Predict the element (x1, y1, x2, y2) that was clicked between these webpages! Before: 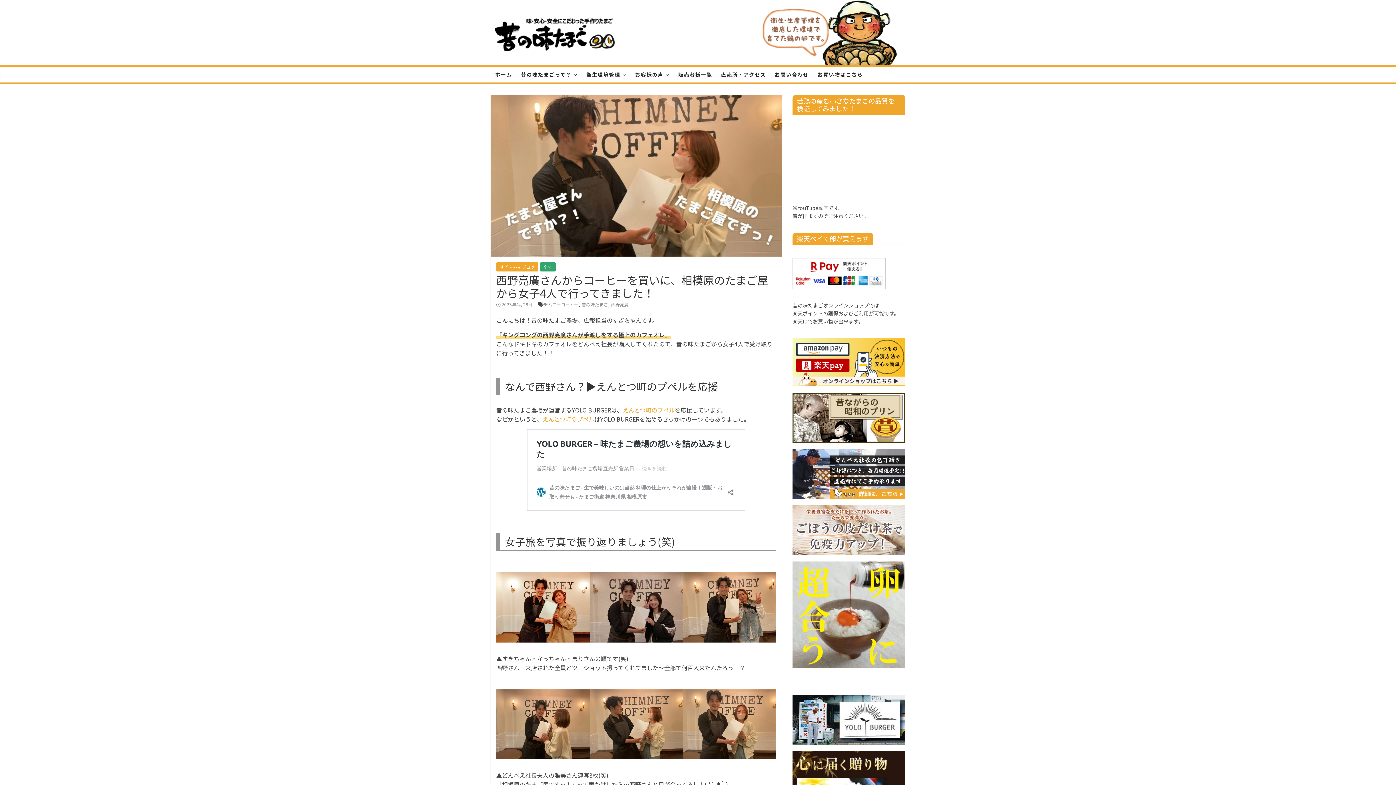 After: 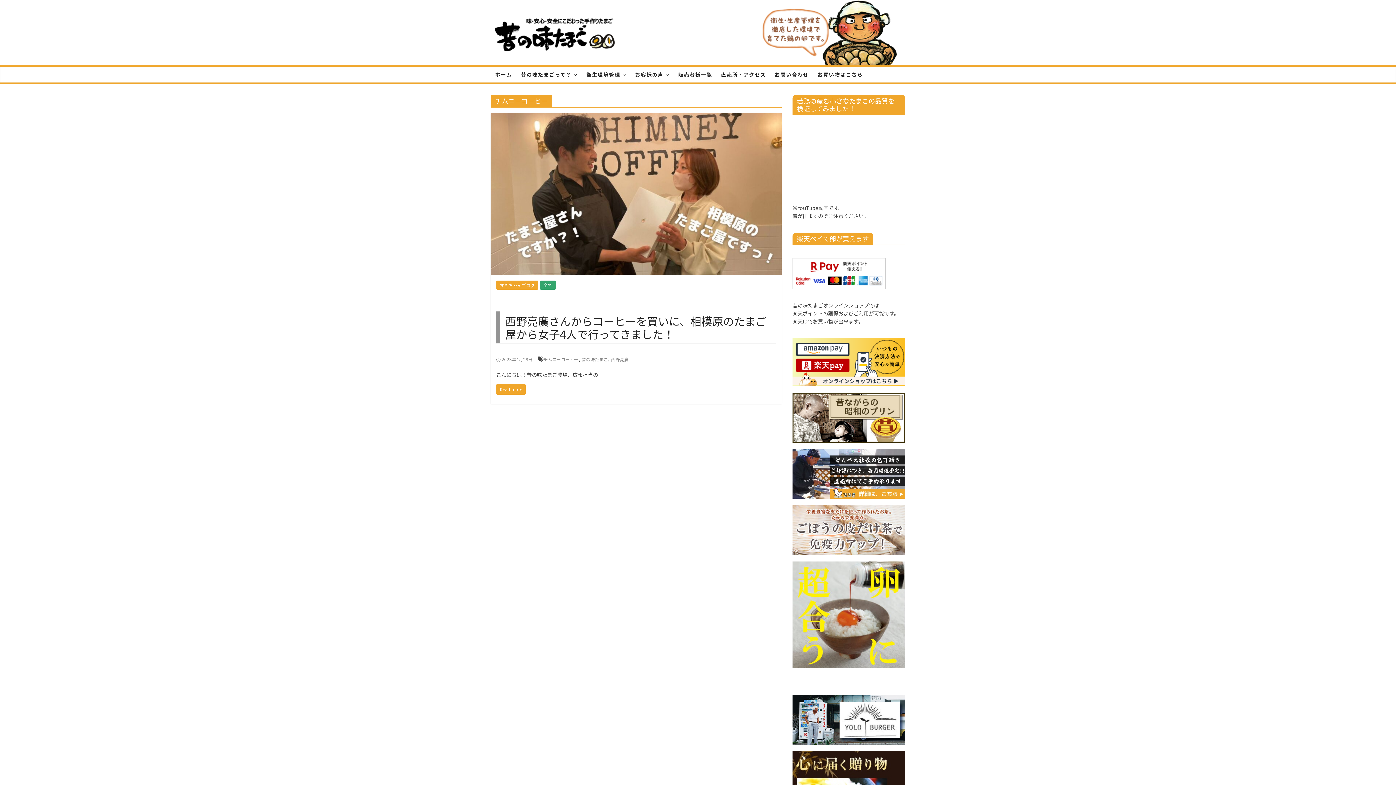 Action: label: チムニーコーヒー bbox: (543, 301, 578, 307)